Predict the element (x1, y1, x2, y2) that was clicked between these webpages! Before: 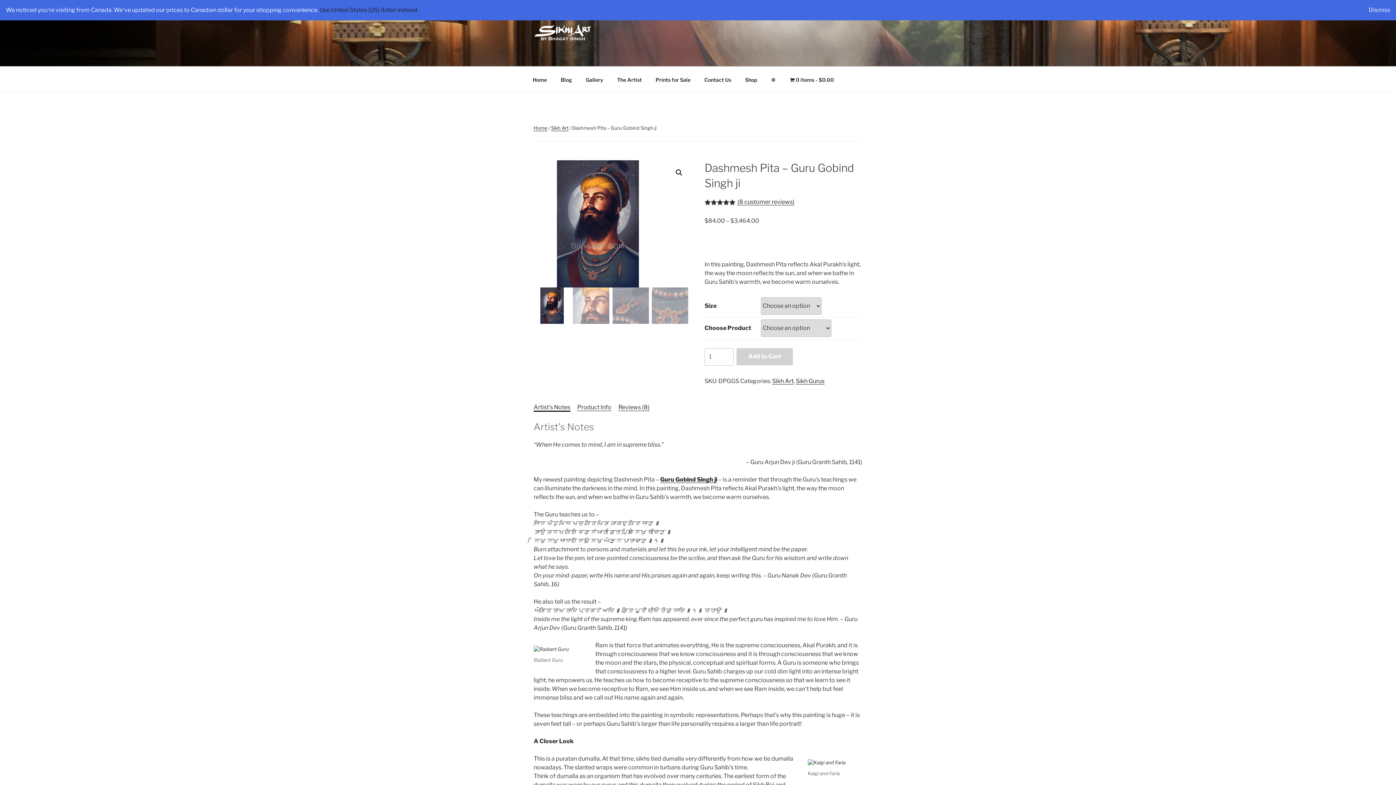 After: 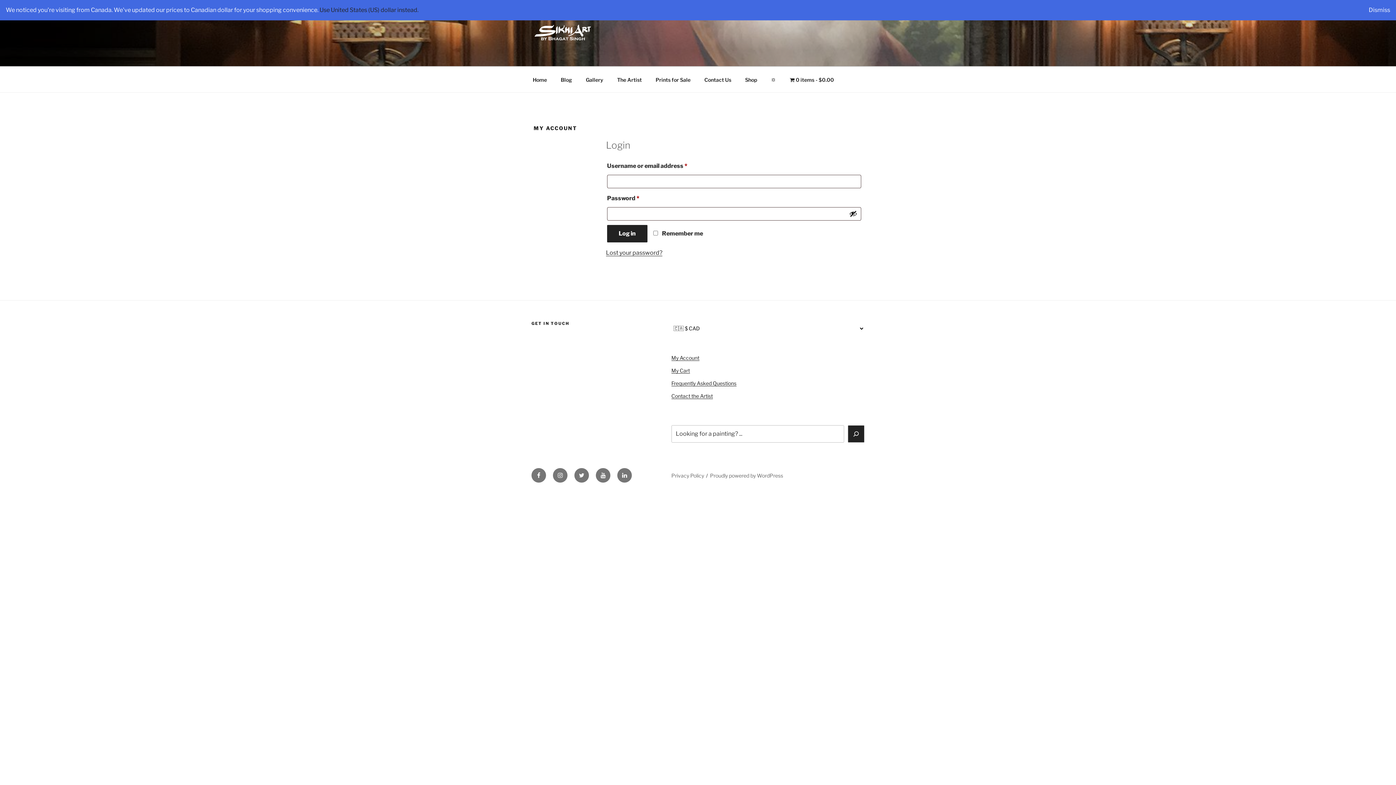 Action: label: ⛭ bbox: (764, 70, 782, 88)